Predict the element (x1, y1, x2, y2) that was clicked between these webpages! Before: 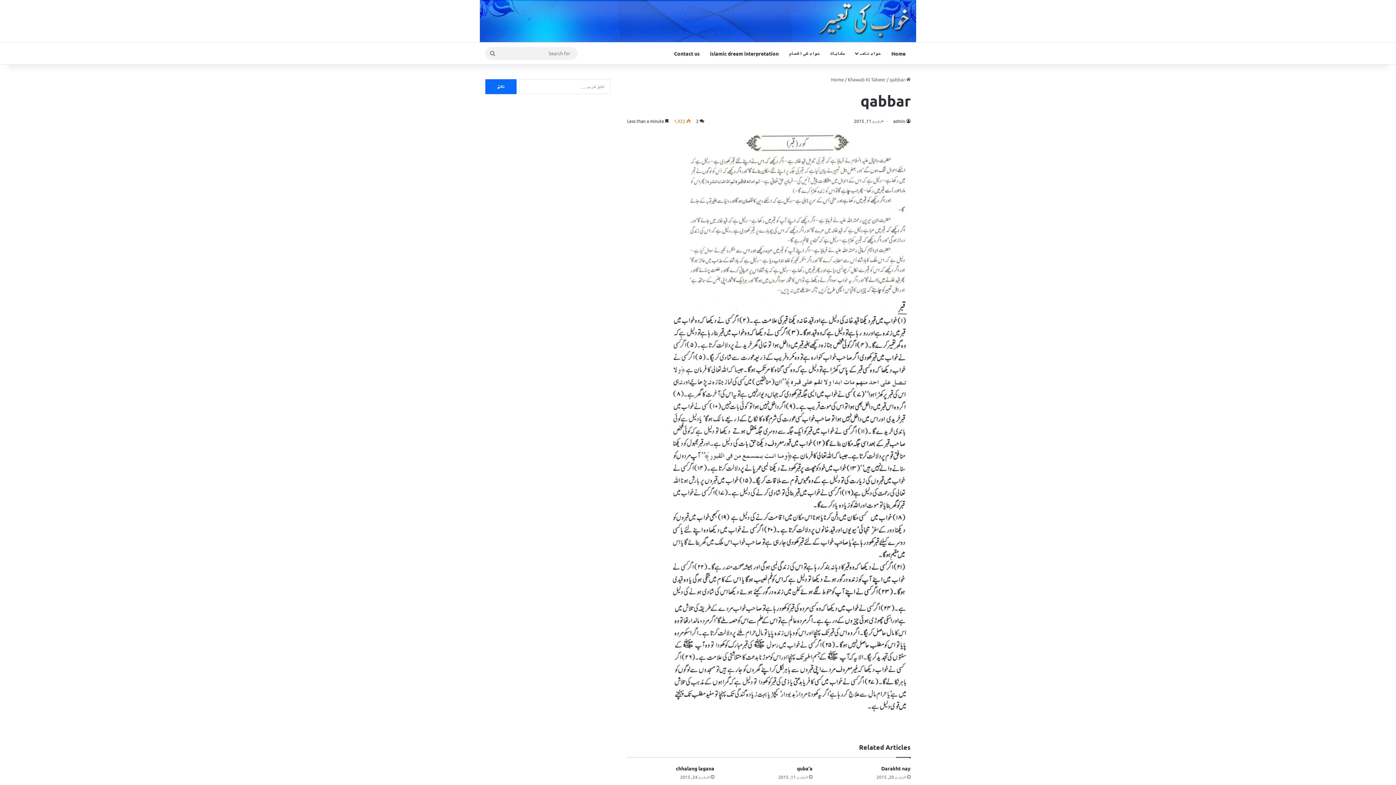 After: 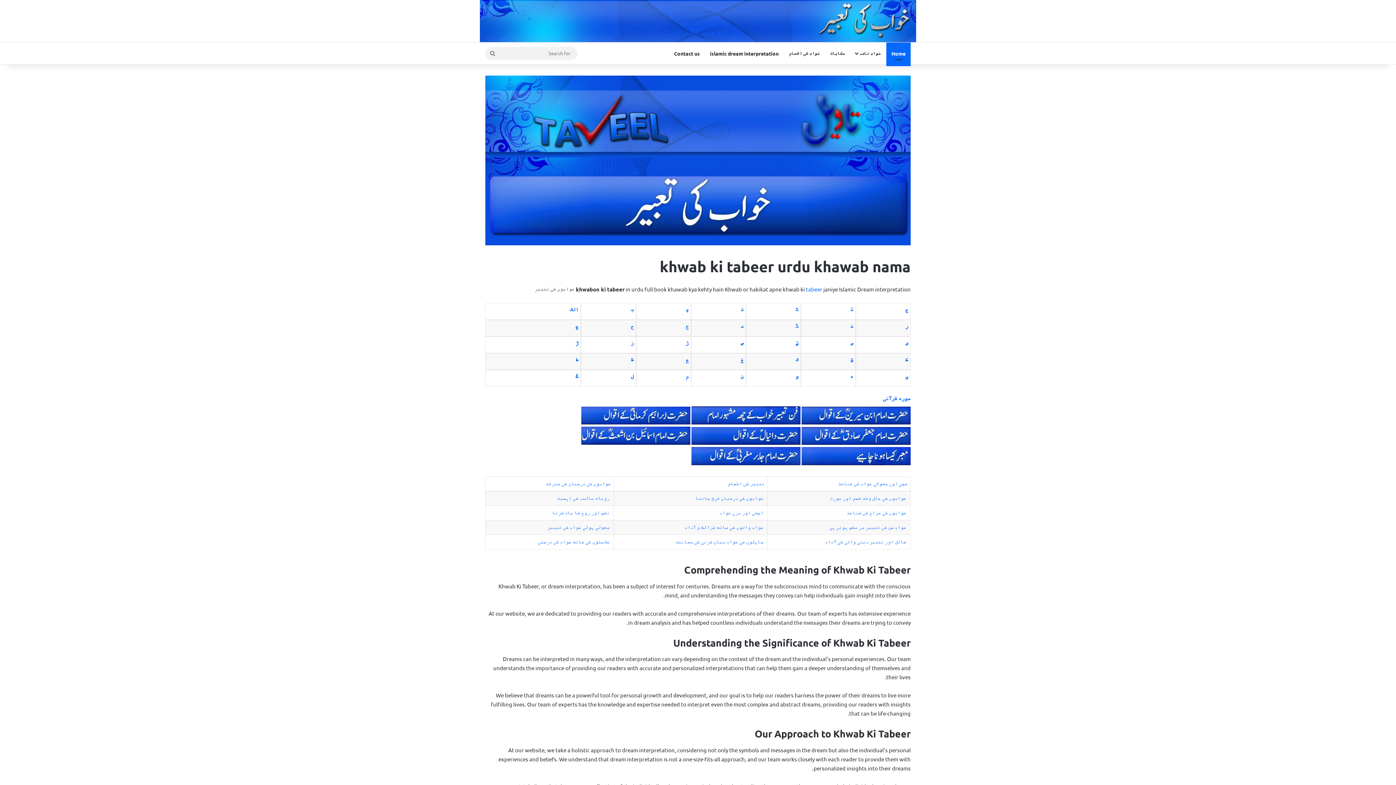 Action: bbox: (817, 1, 910, 38)